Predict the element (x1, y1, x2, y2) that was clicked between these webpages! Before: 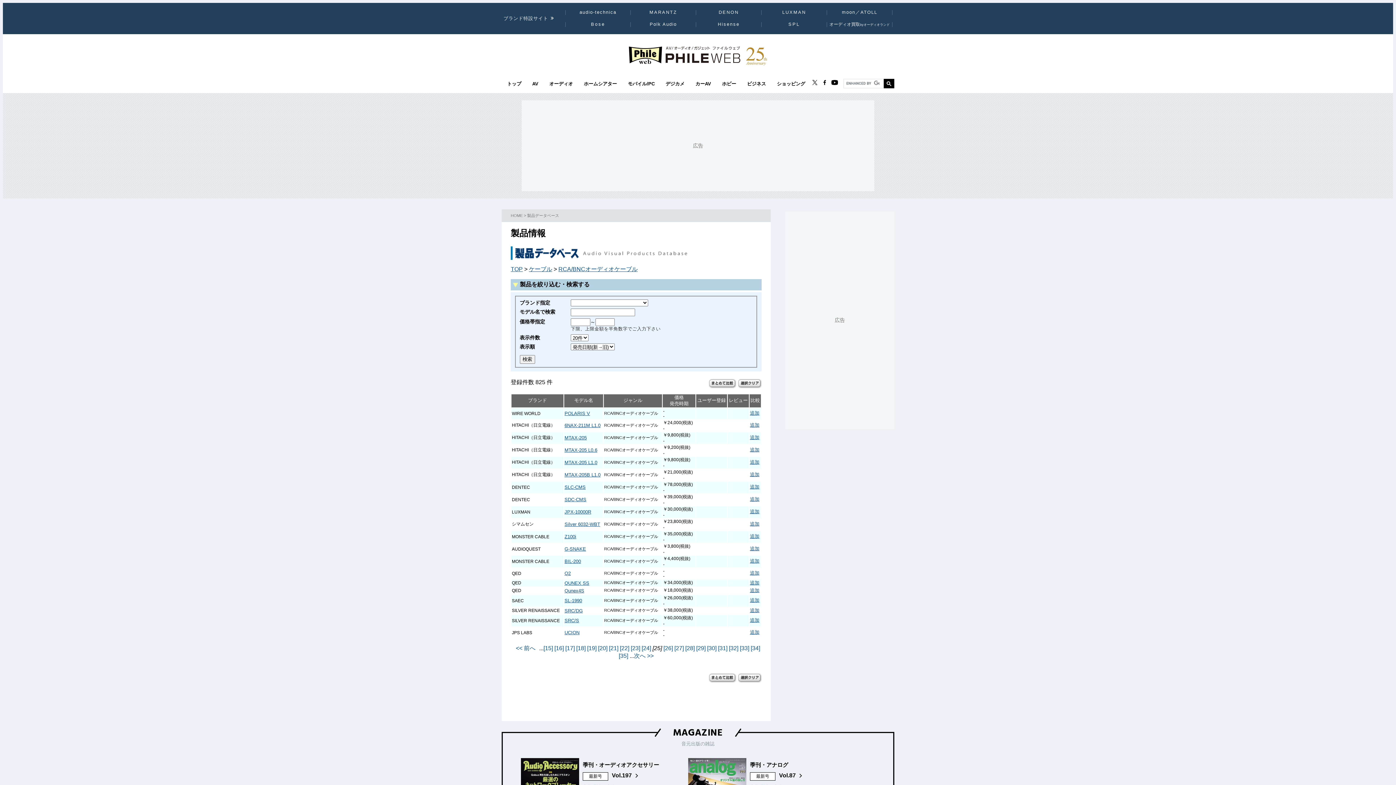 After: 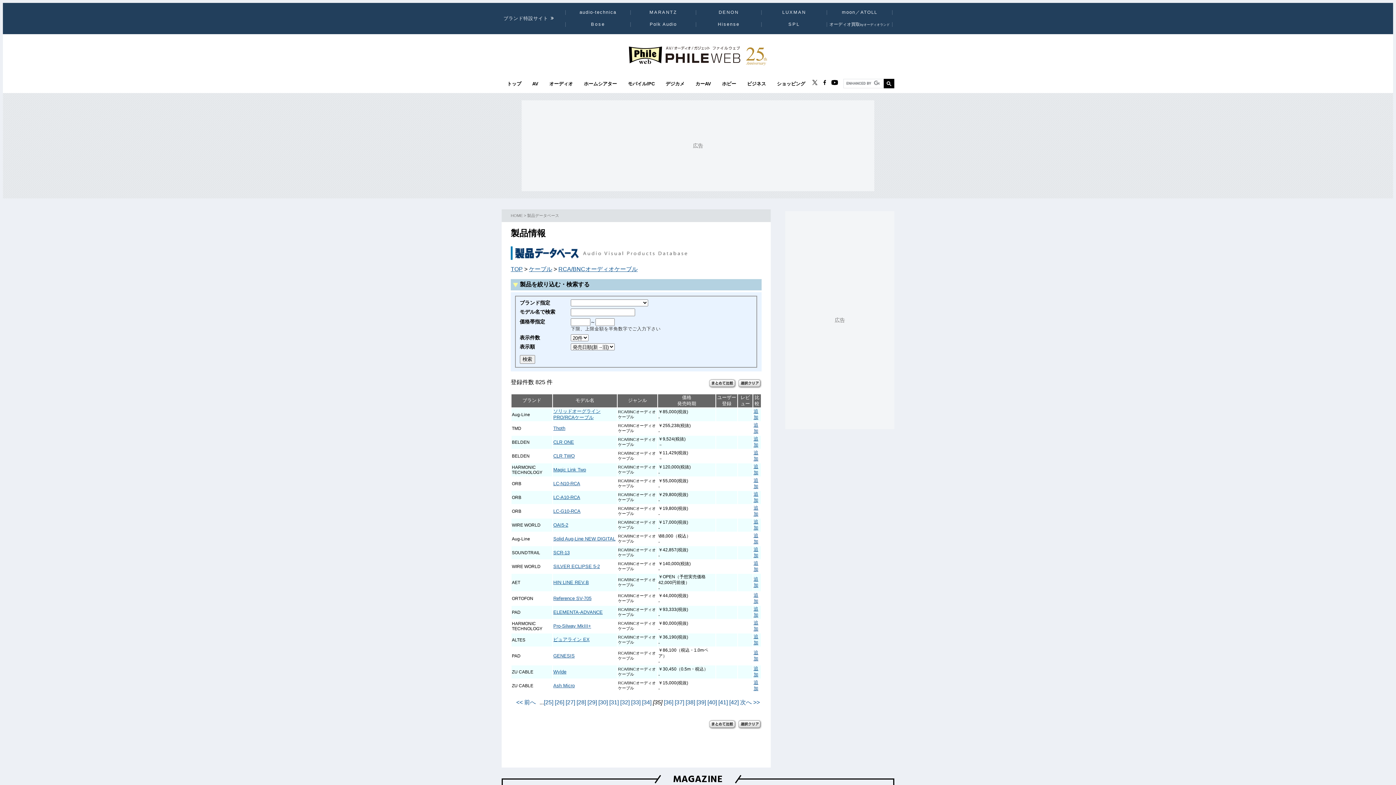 Action: bbox: (618, 652, 628, 659) label: [35]